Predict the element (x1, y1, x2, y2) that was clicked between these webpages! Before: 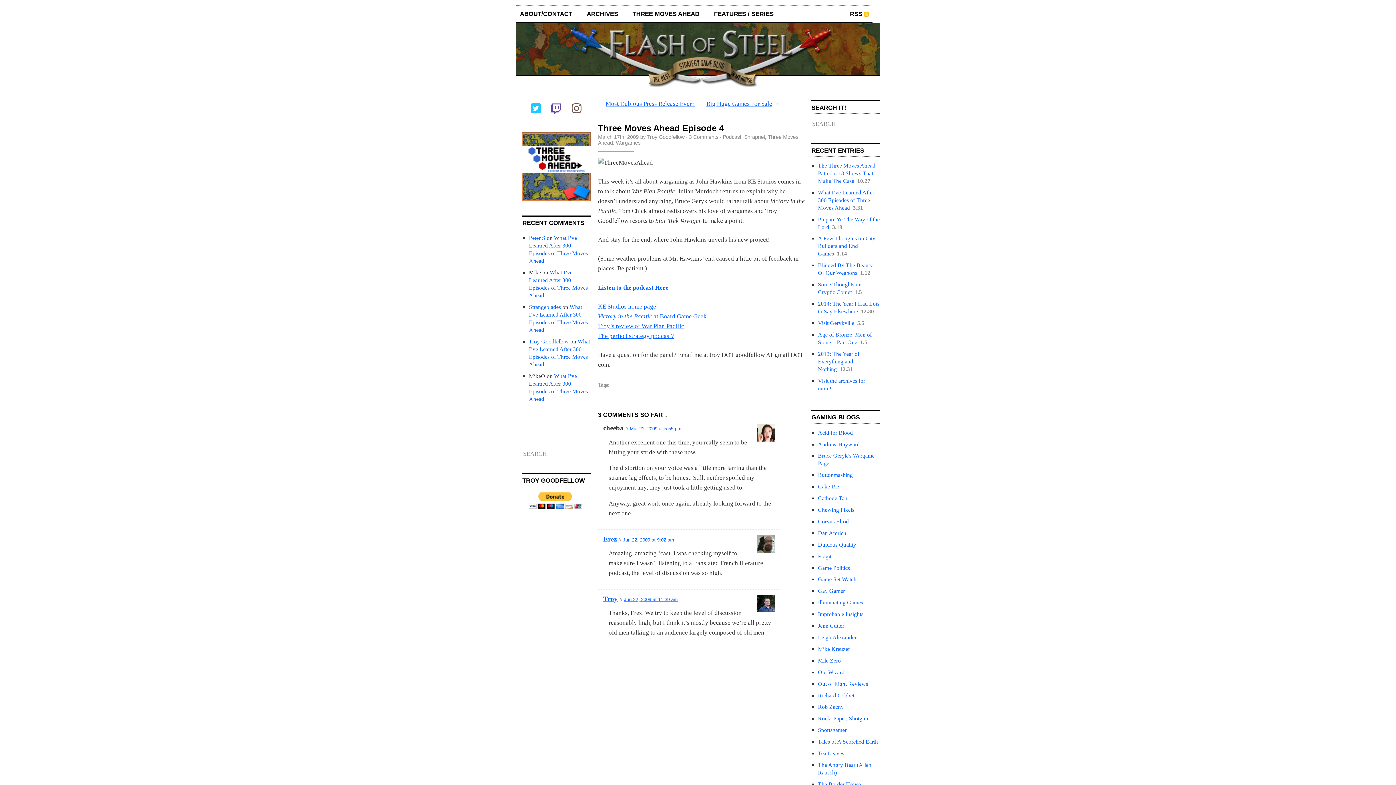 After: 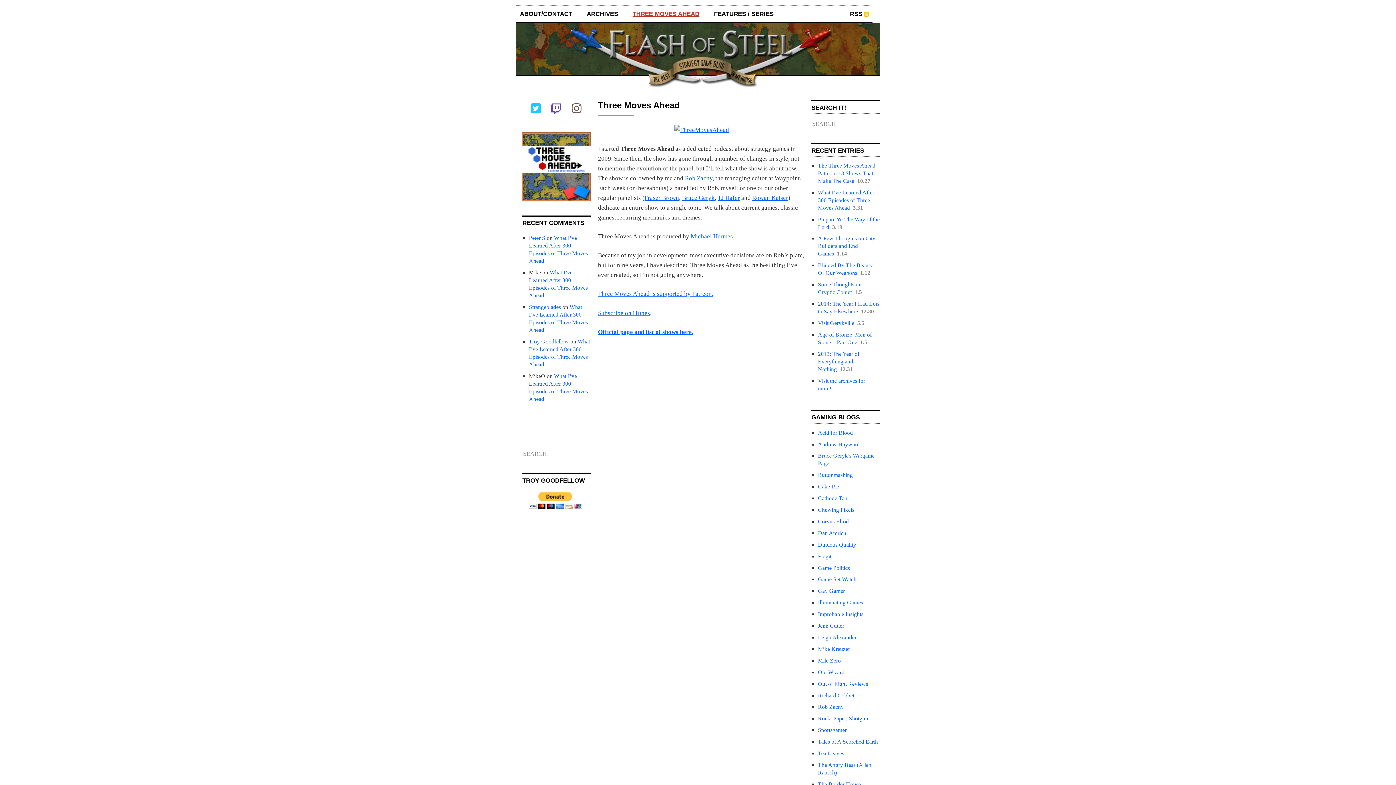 Action: bbox: (521, 196, 590, 202)